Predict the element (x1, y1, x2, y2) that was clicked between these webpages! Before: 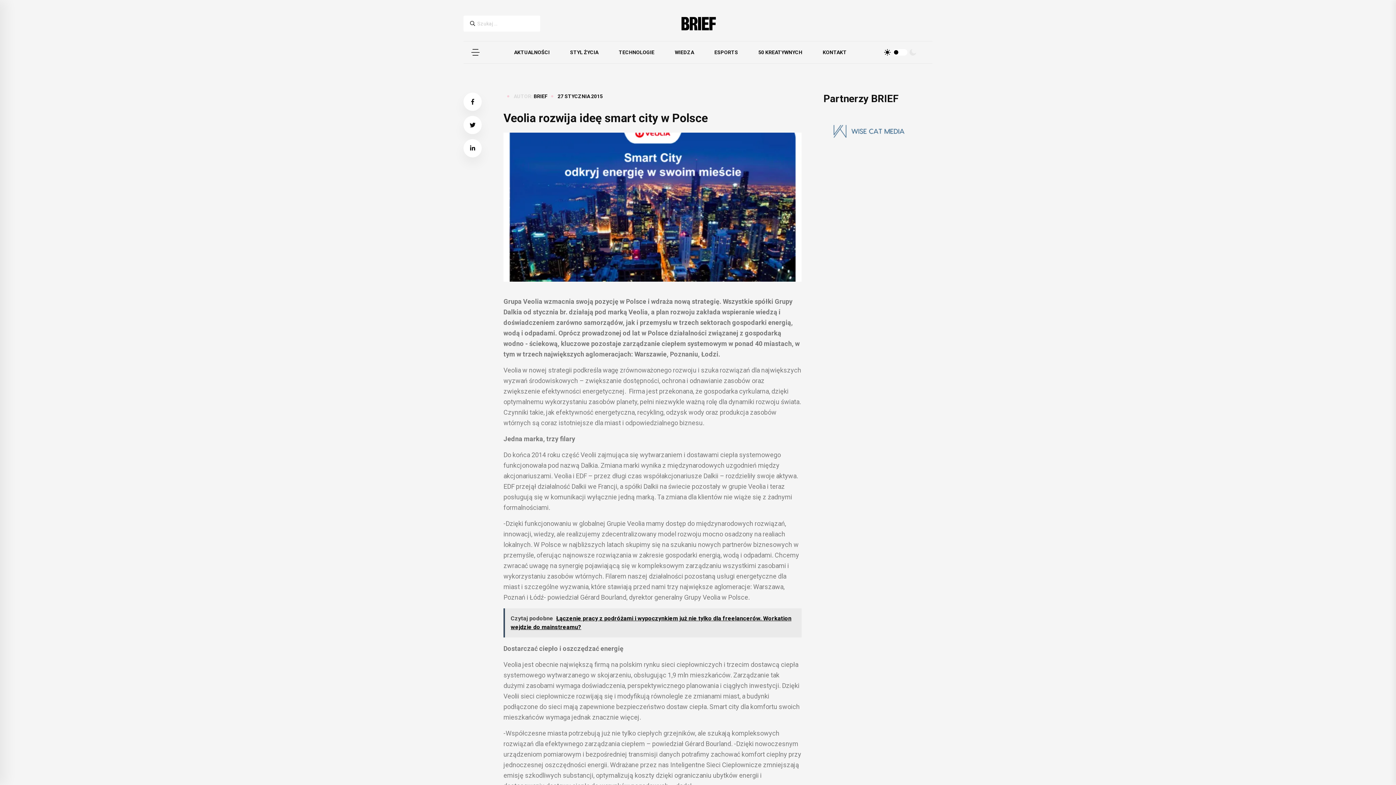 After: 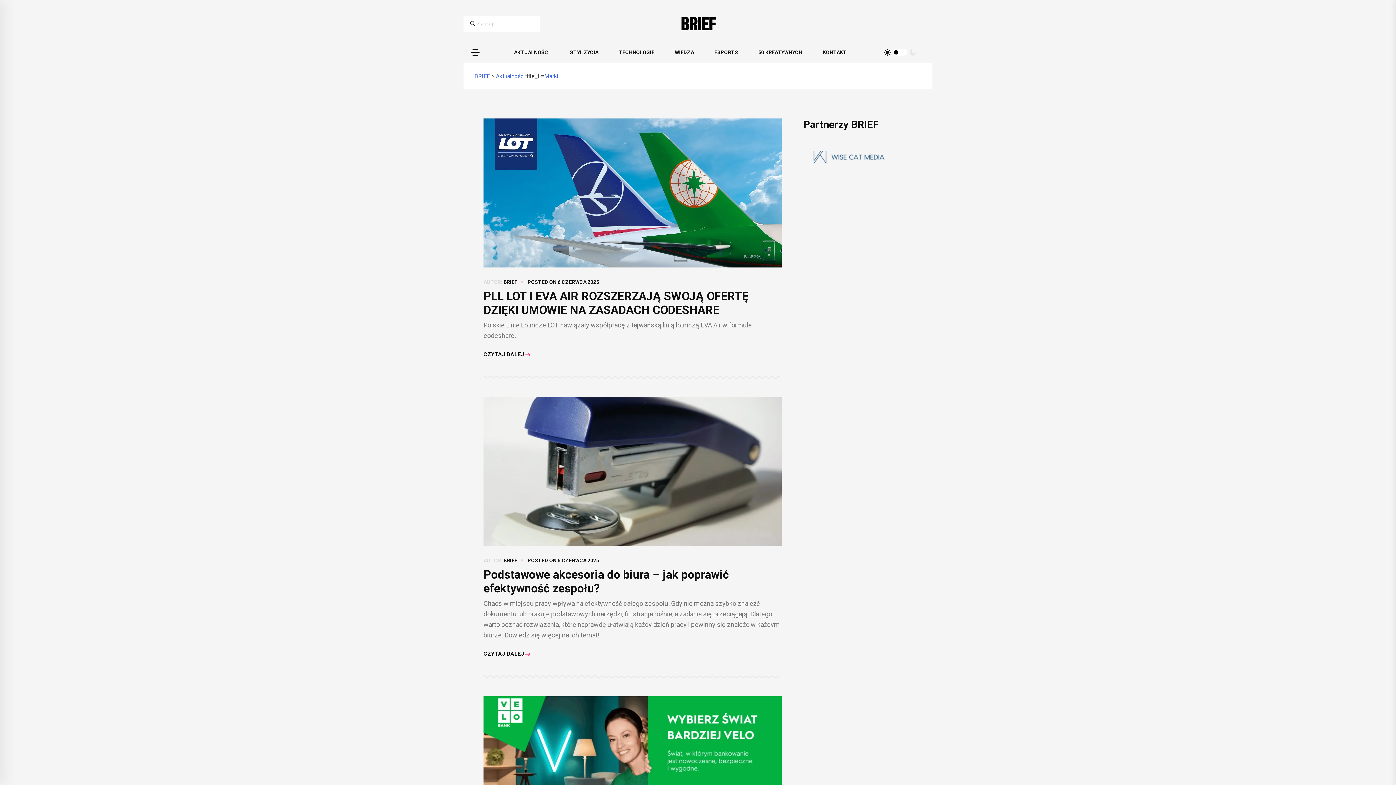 Action: bbox: (504, 41, 560, 63) label: AKTUALNOŚCI